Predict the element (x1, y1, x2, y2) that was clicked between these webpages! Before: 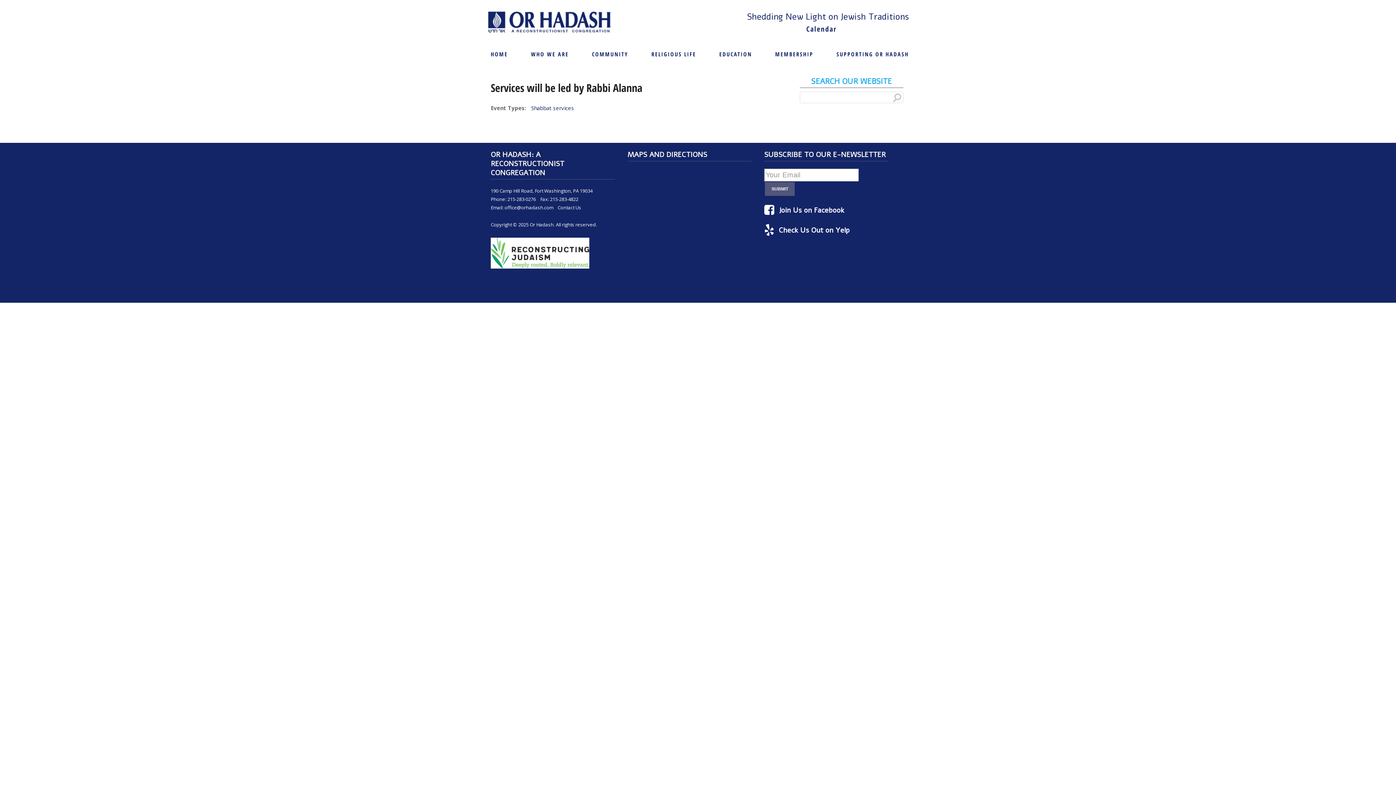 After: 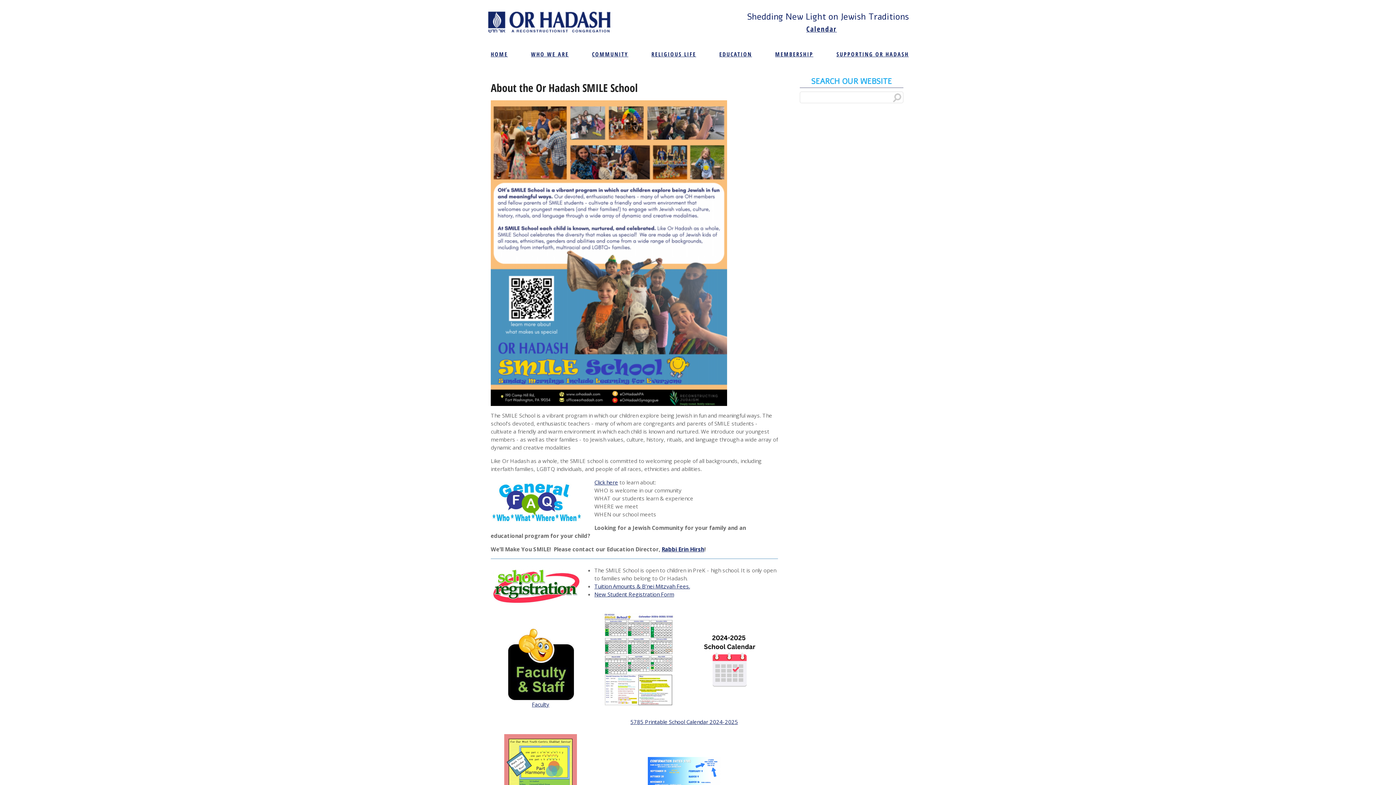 Action: label: EDUCATION bbox: (712, 46, 759, 62)